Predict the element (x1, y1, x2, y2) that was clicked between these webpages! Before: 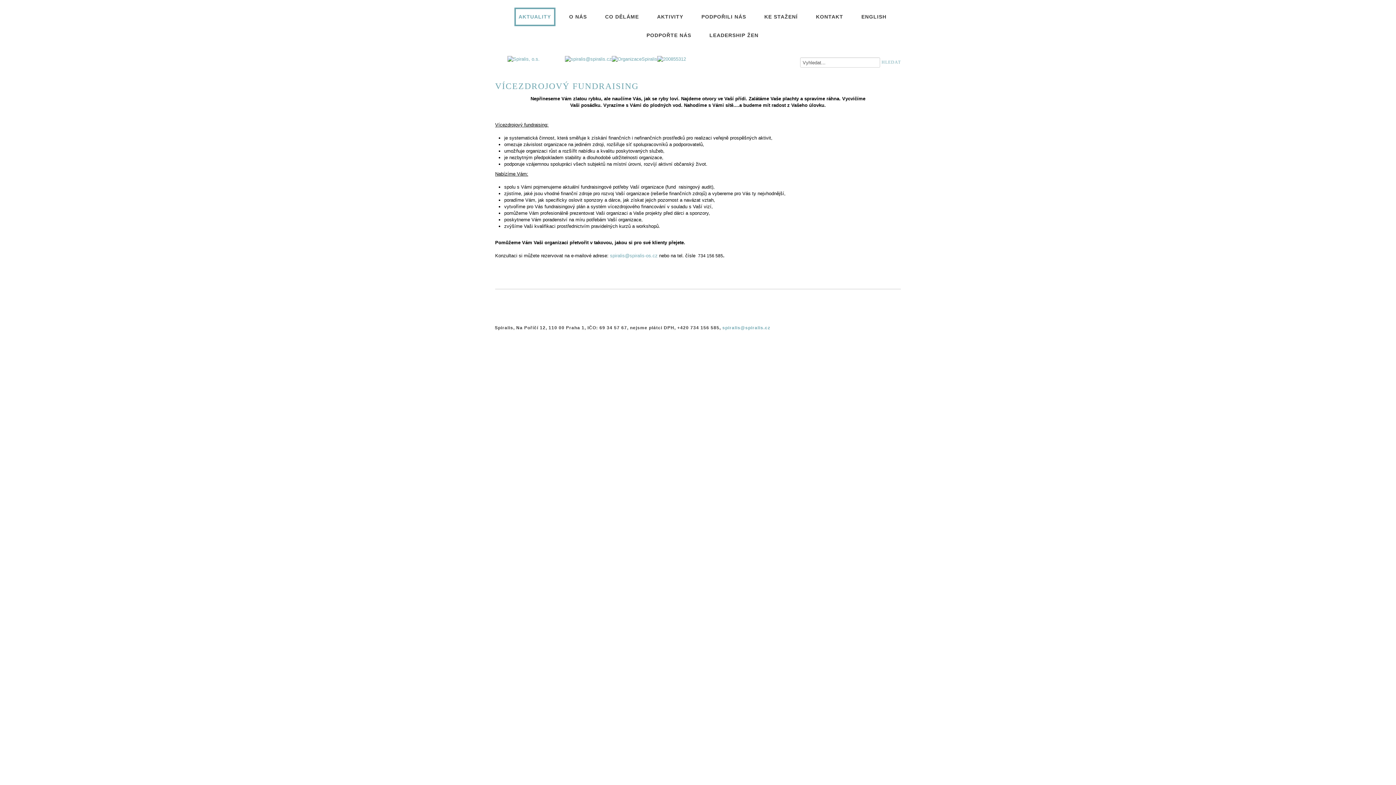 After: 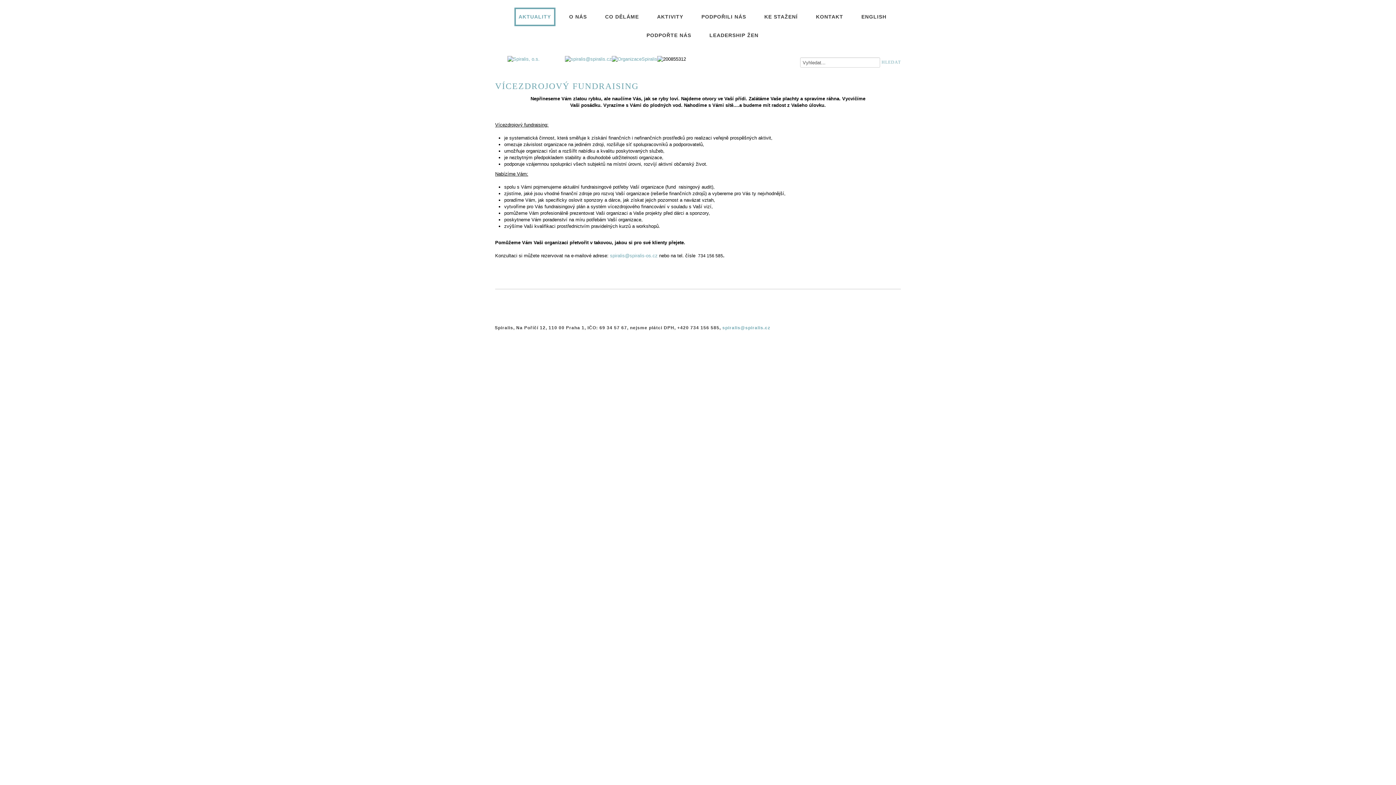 Action: bbox: (657, 56, 686, 61)